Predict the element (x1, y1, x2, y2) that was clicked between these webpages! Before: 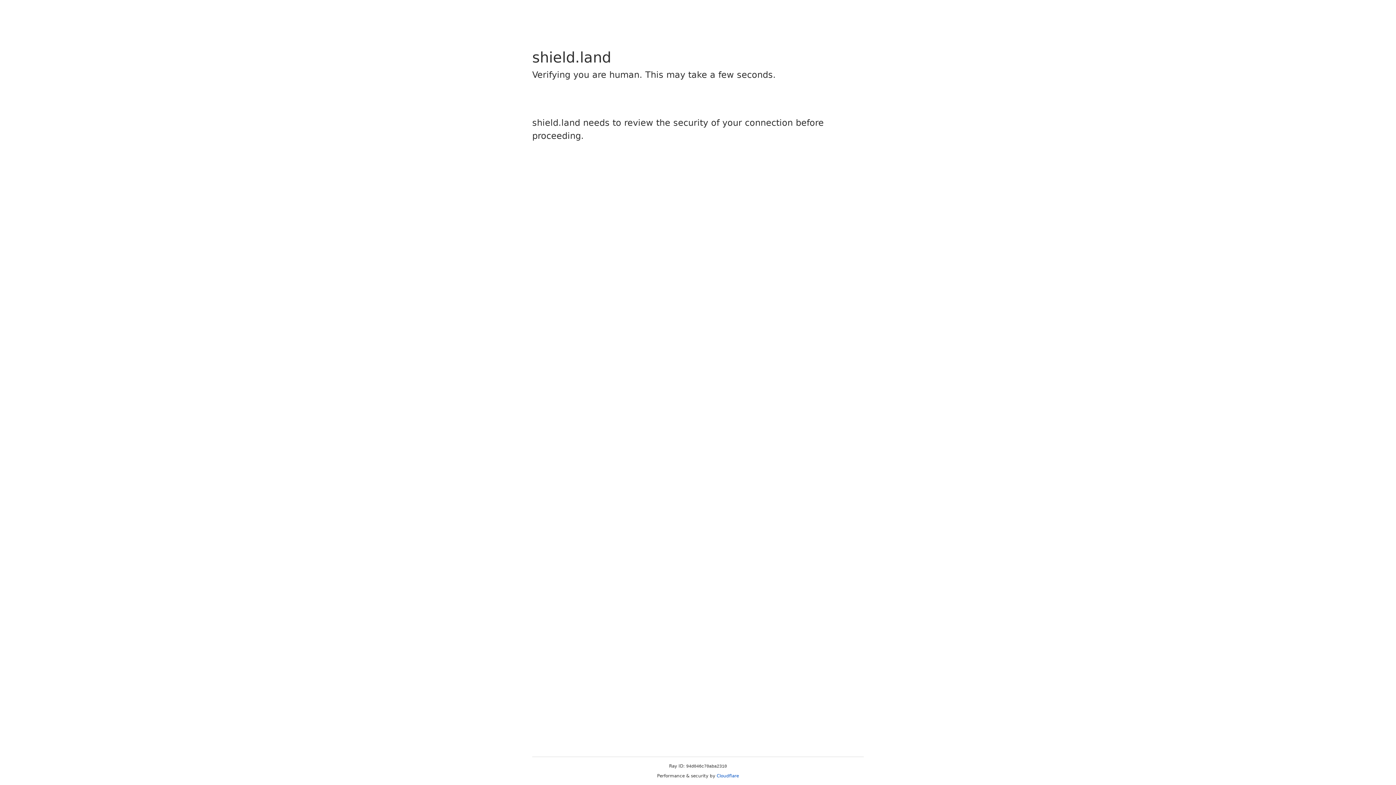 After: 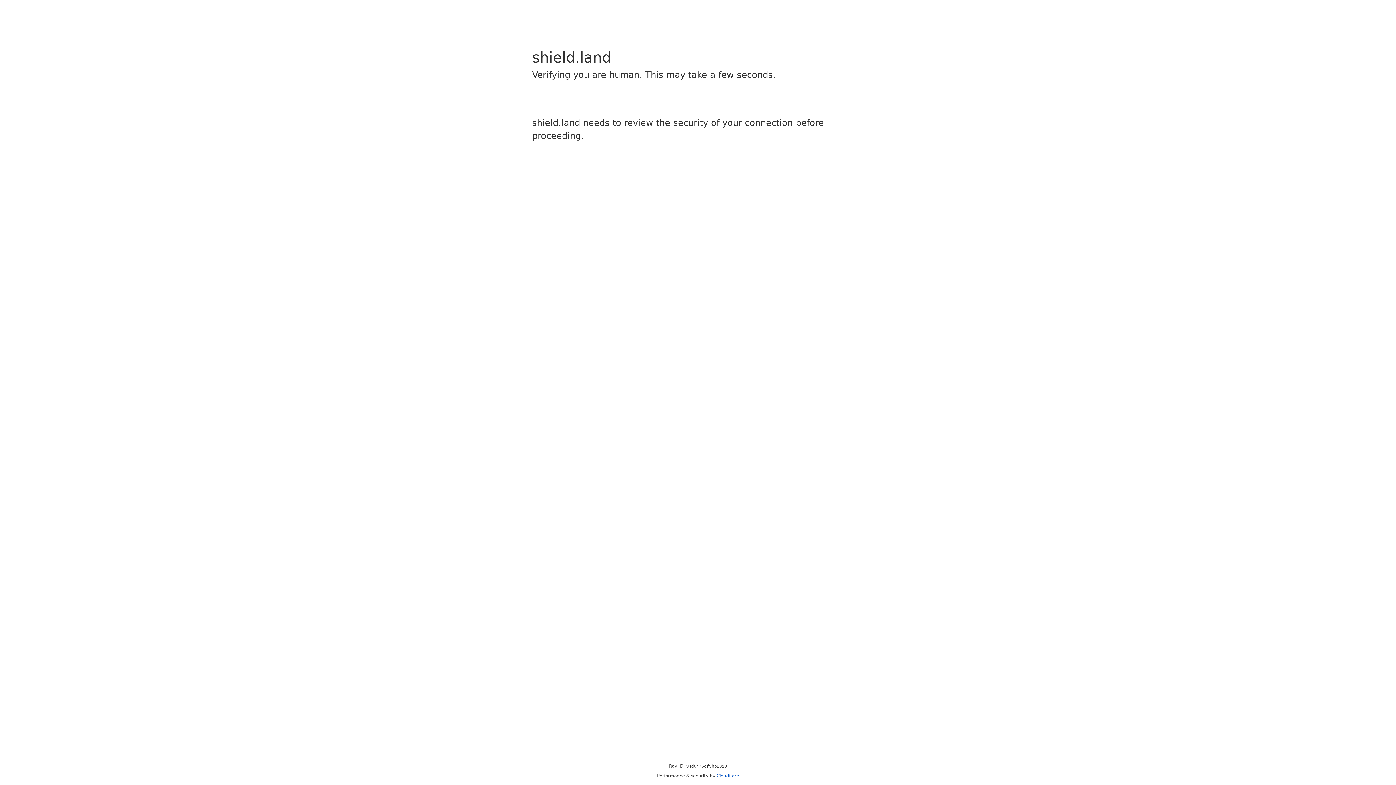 Action: bbox: (716, 773, 739, 778) label: Cloudflare